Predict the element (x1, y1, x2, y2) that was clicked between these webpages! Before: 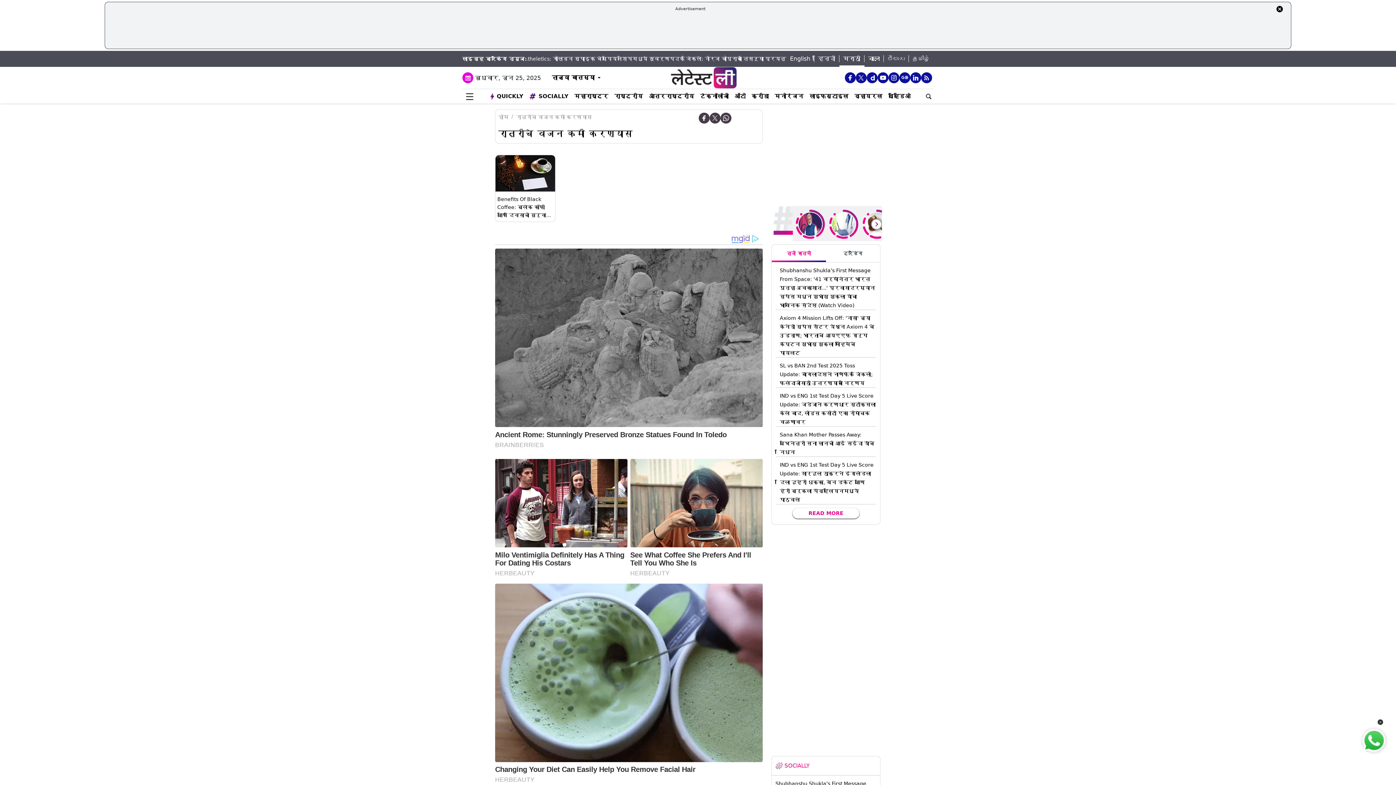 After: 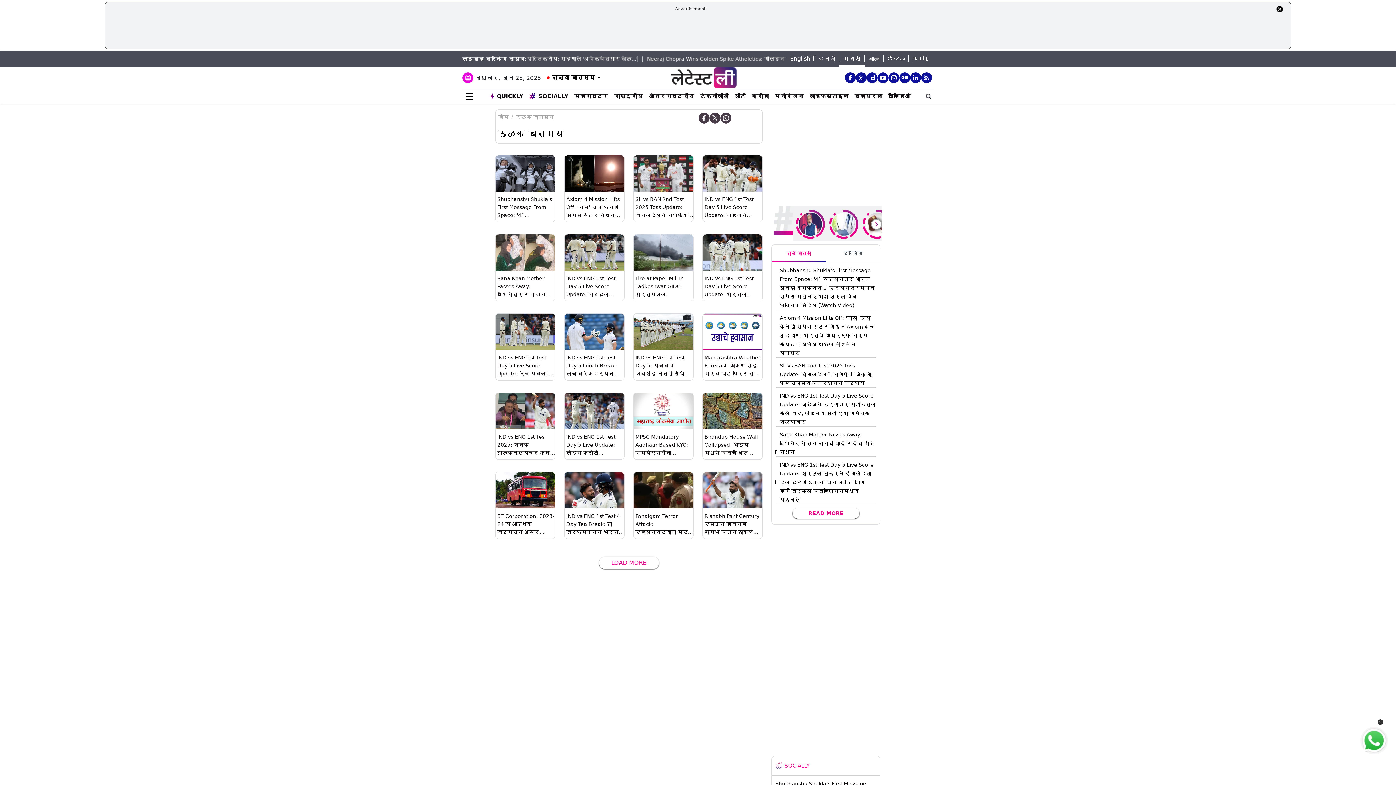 Action: bbox: (792, 509, 859, 516) label: READ MORE